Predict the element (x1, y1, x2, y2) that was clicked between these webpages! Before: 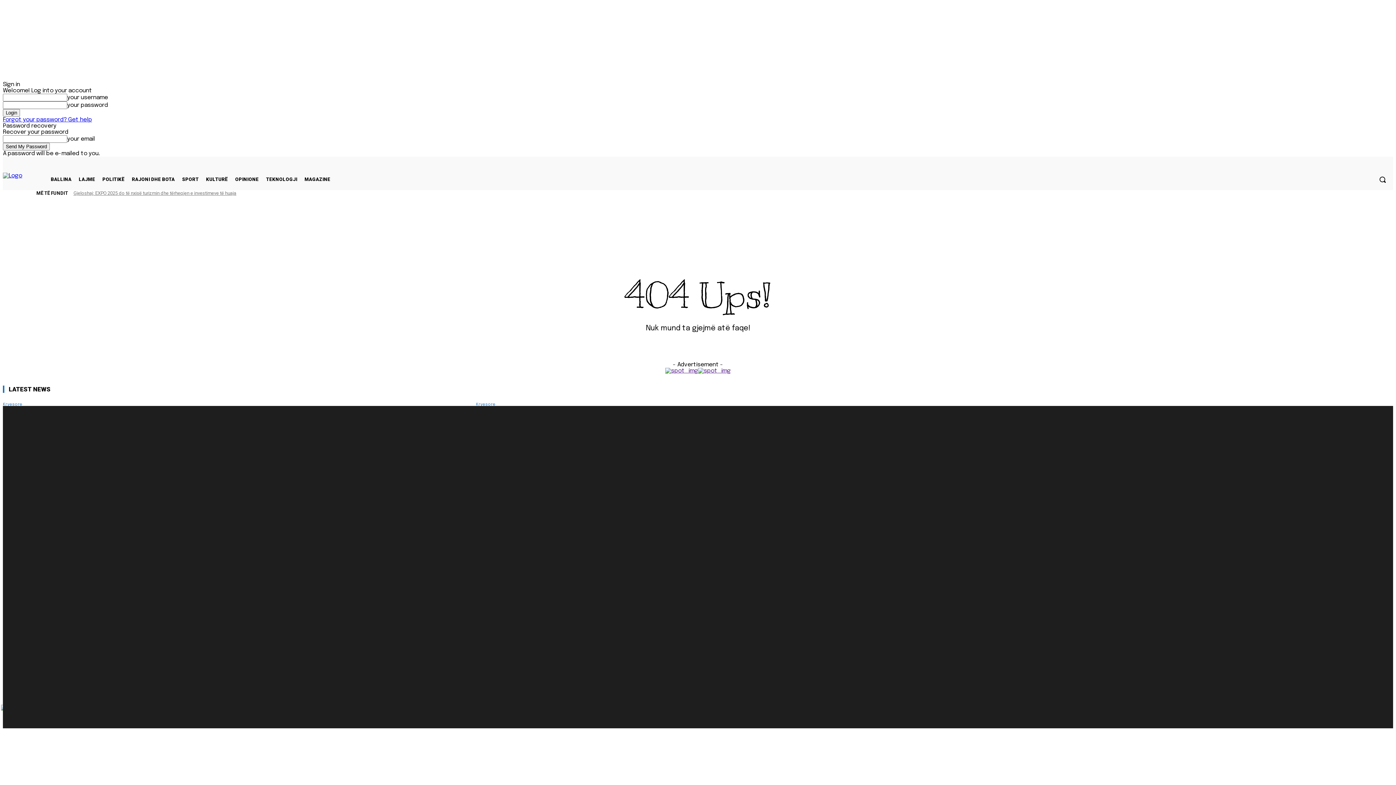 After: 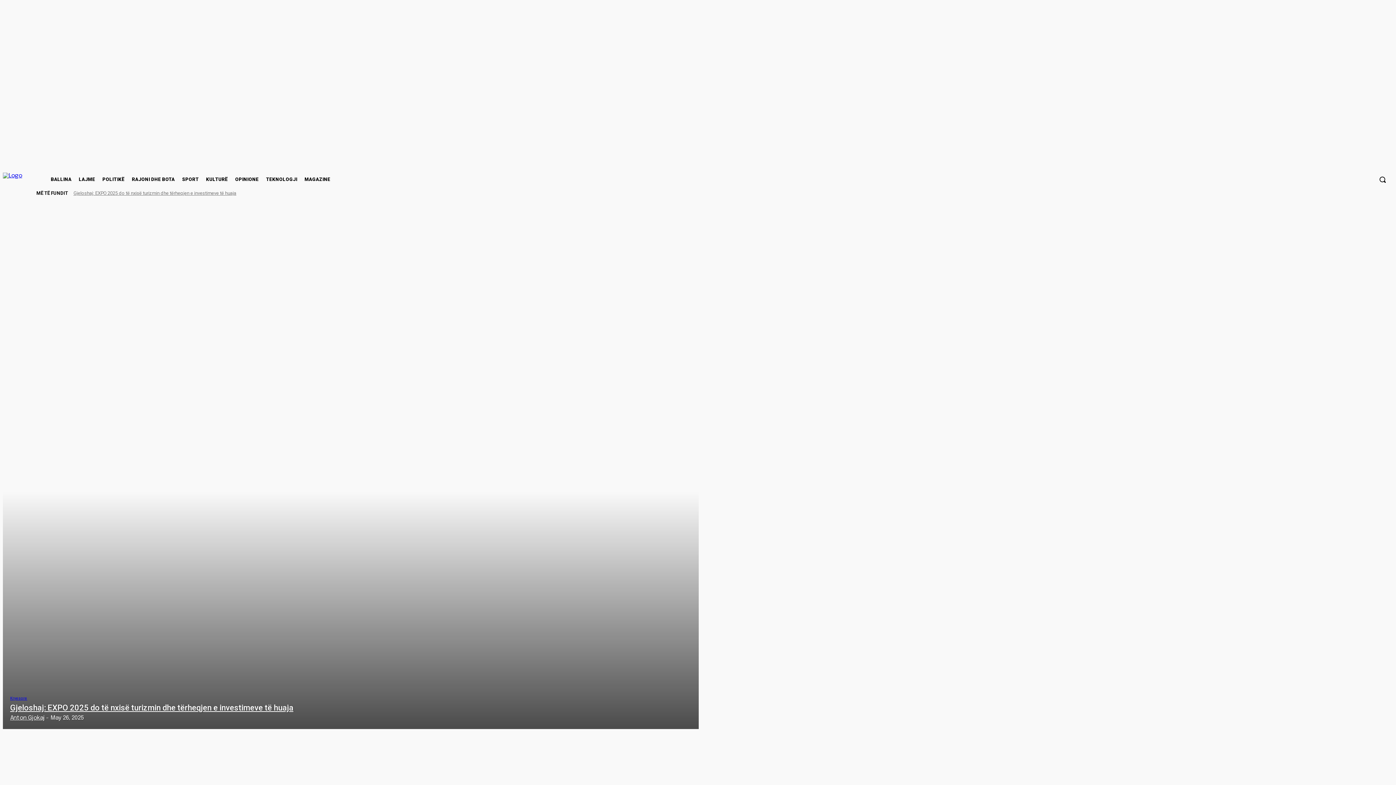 Action: bbox: (2, 402, 22, 406) label: Kryesore